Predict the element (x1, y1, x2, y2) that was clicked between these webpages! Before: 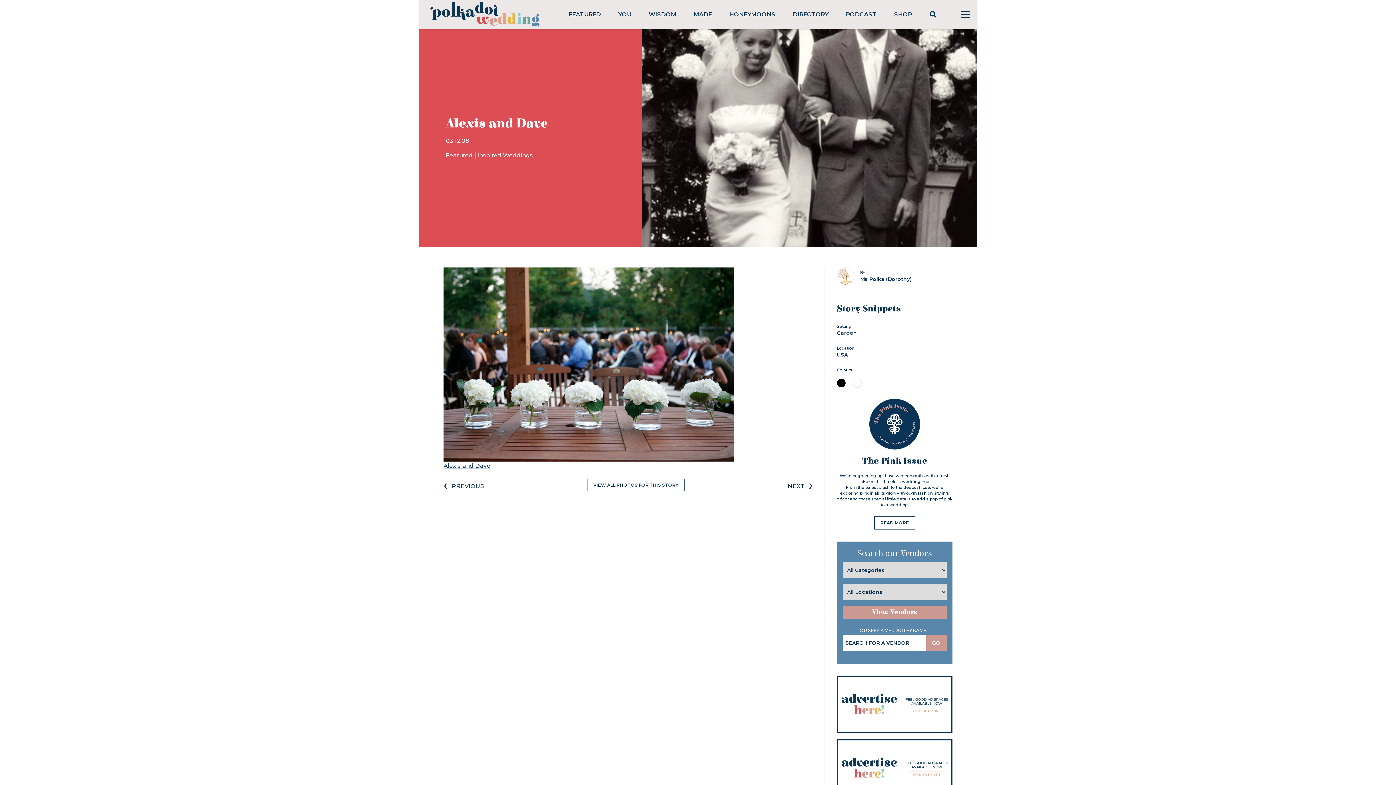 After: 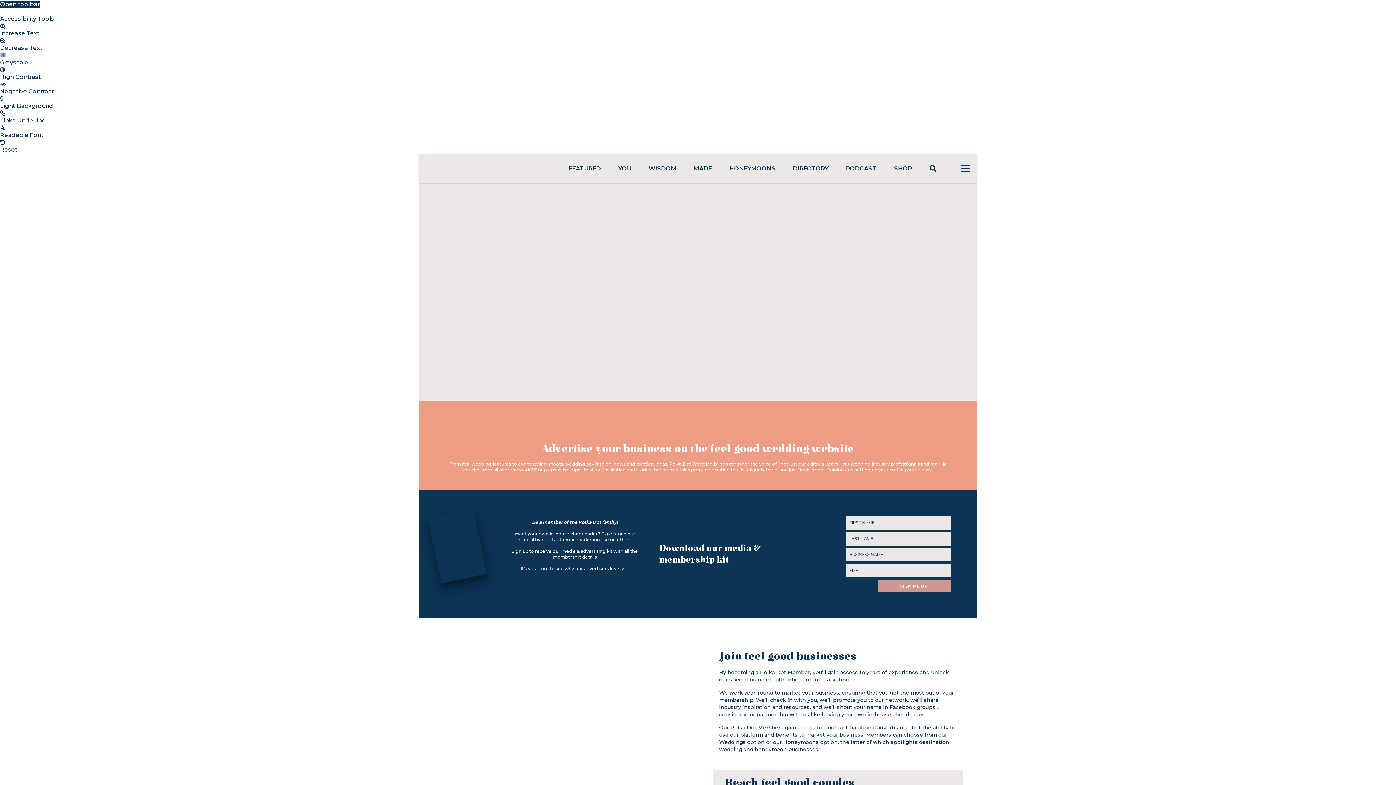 Action: bbox: (837, 676, 952, 733)